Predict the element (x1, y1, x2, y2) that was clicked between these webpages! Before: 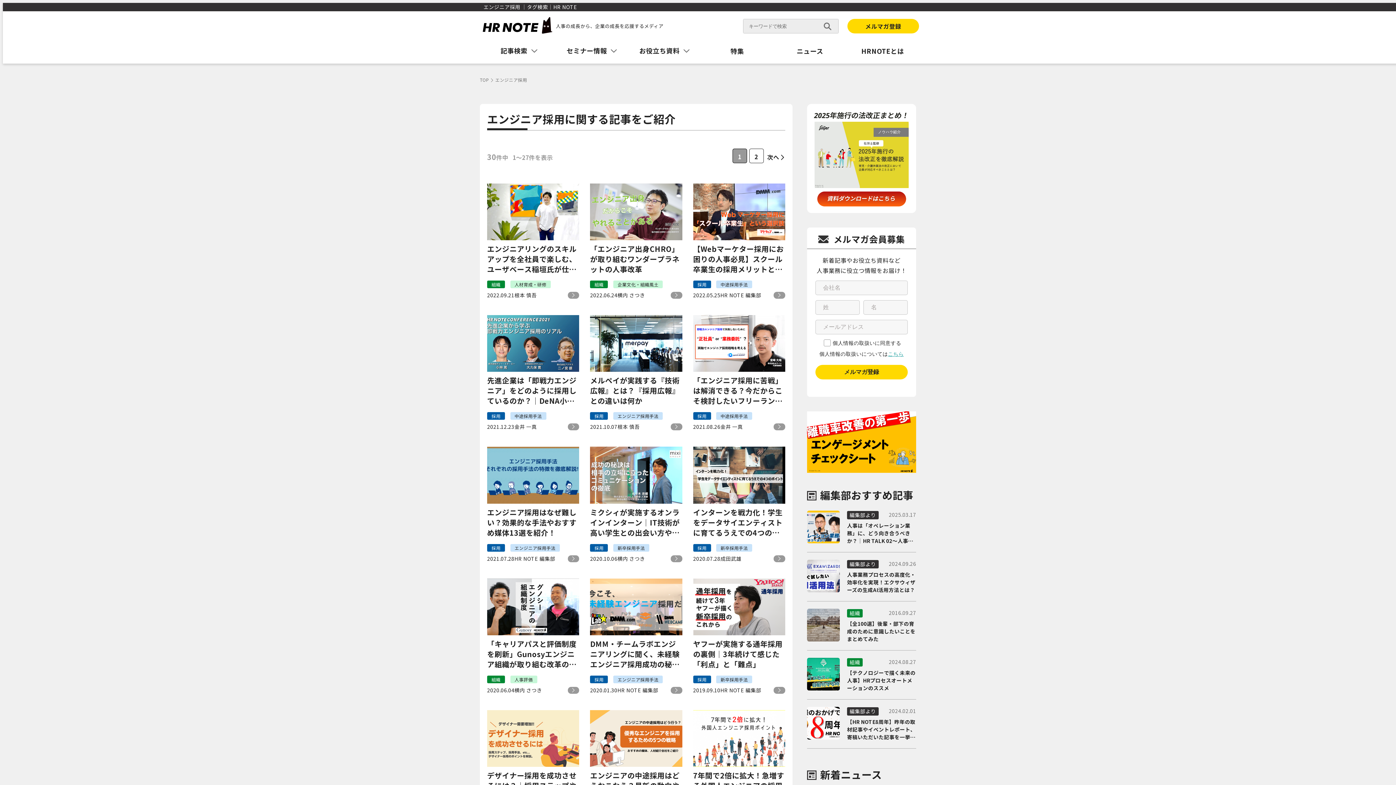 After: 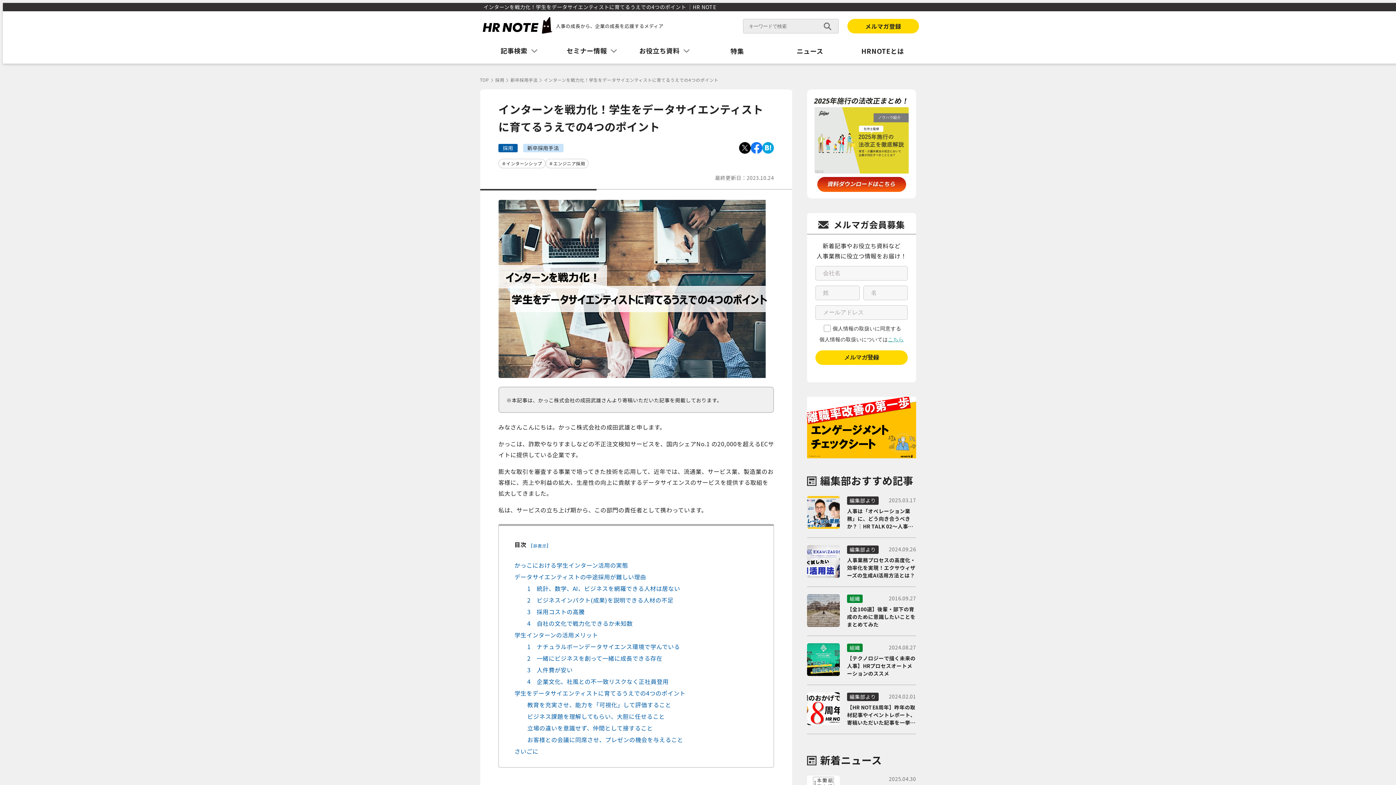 Action: bbox: (693, 507, 785, 538) label: インターンを戦力化！学生をデータサイエンティストに育てるうえでの4つのポイント